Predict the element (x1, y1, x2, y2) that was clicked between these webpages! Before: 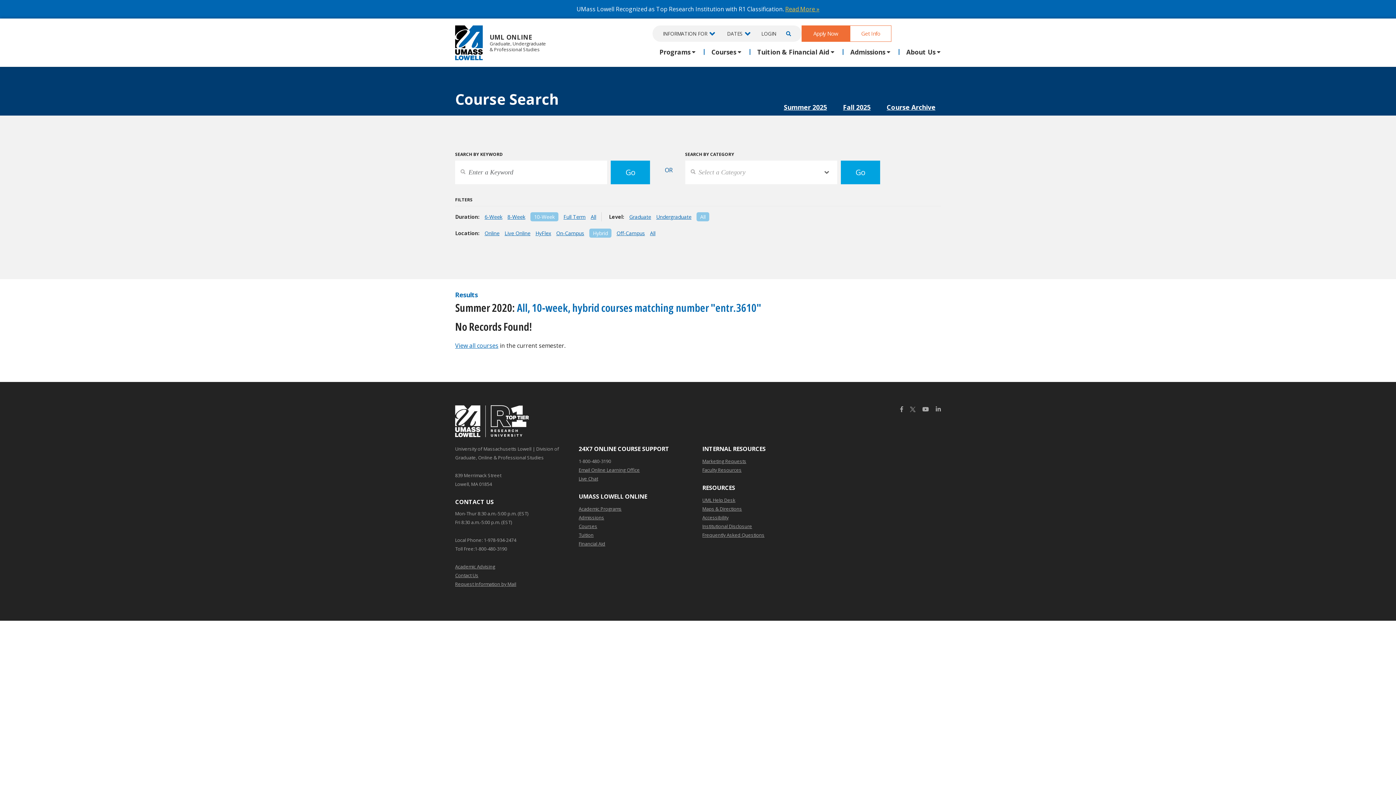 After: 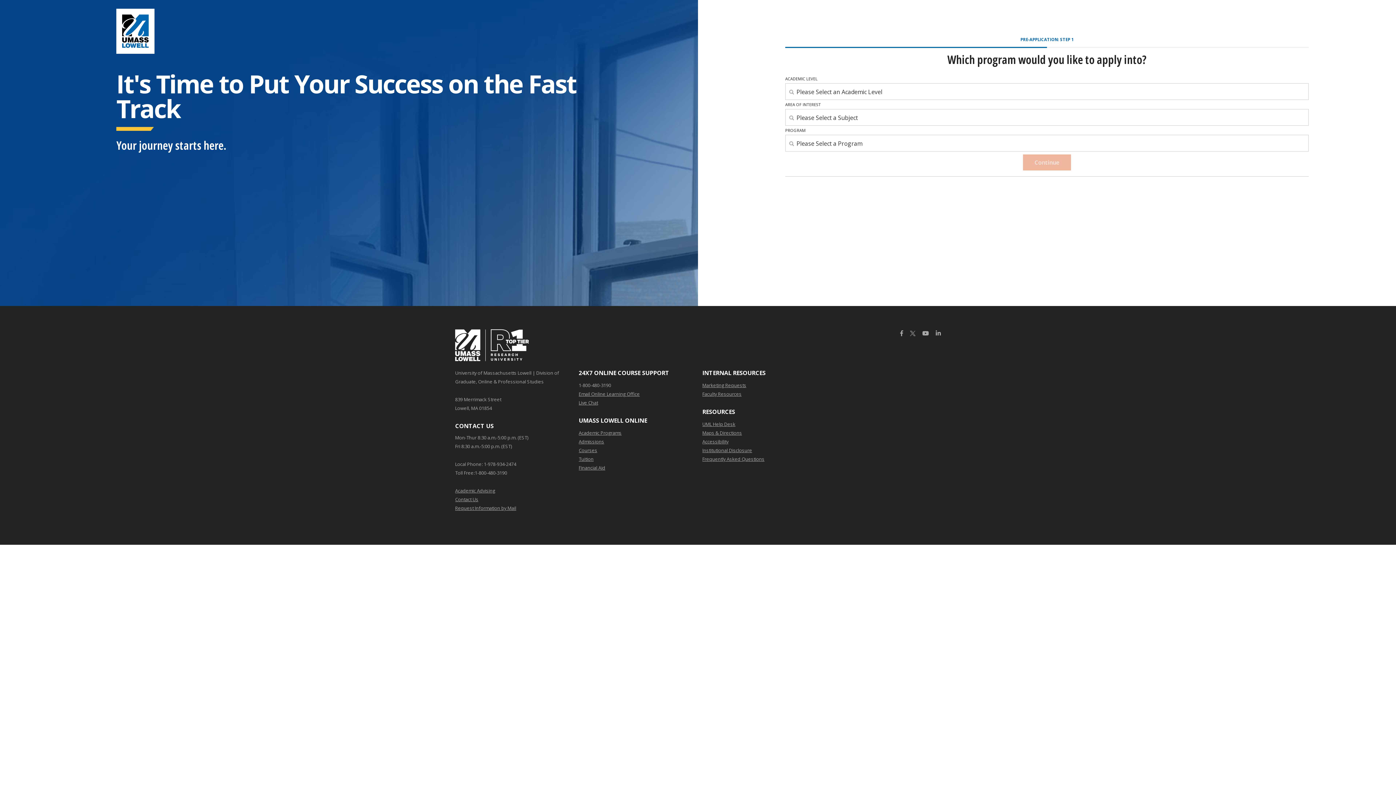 Action: label: Apply Now bbox: (801, 25, 850, 41)